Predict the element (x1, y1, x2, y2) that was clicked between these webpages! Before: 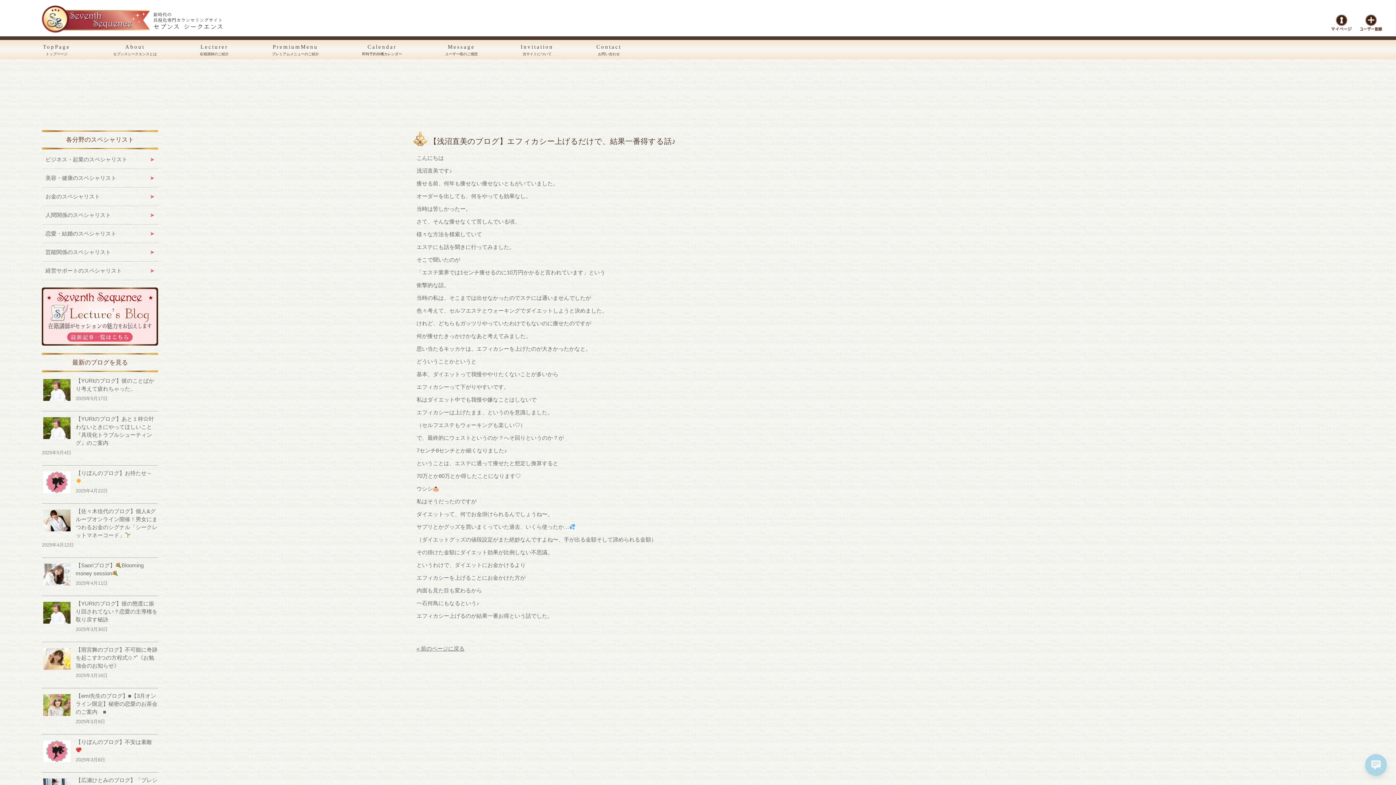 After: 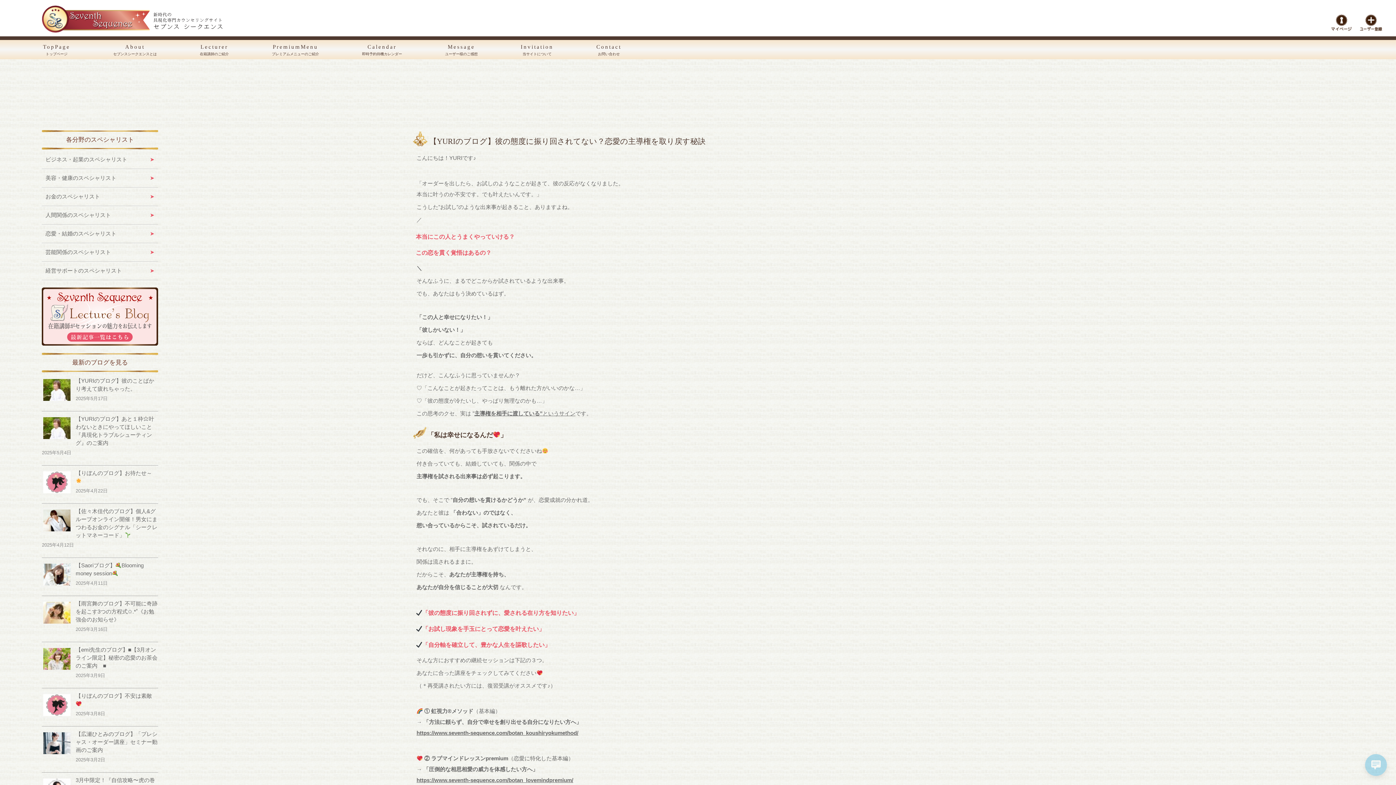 Action: label: 【YURIのブログ】彼の態度に振り回されてない？恋愛の主導権を取り戻す秘訣 bbox: (75, 600, 157, 622)